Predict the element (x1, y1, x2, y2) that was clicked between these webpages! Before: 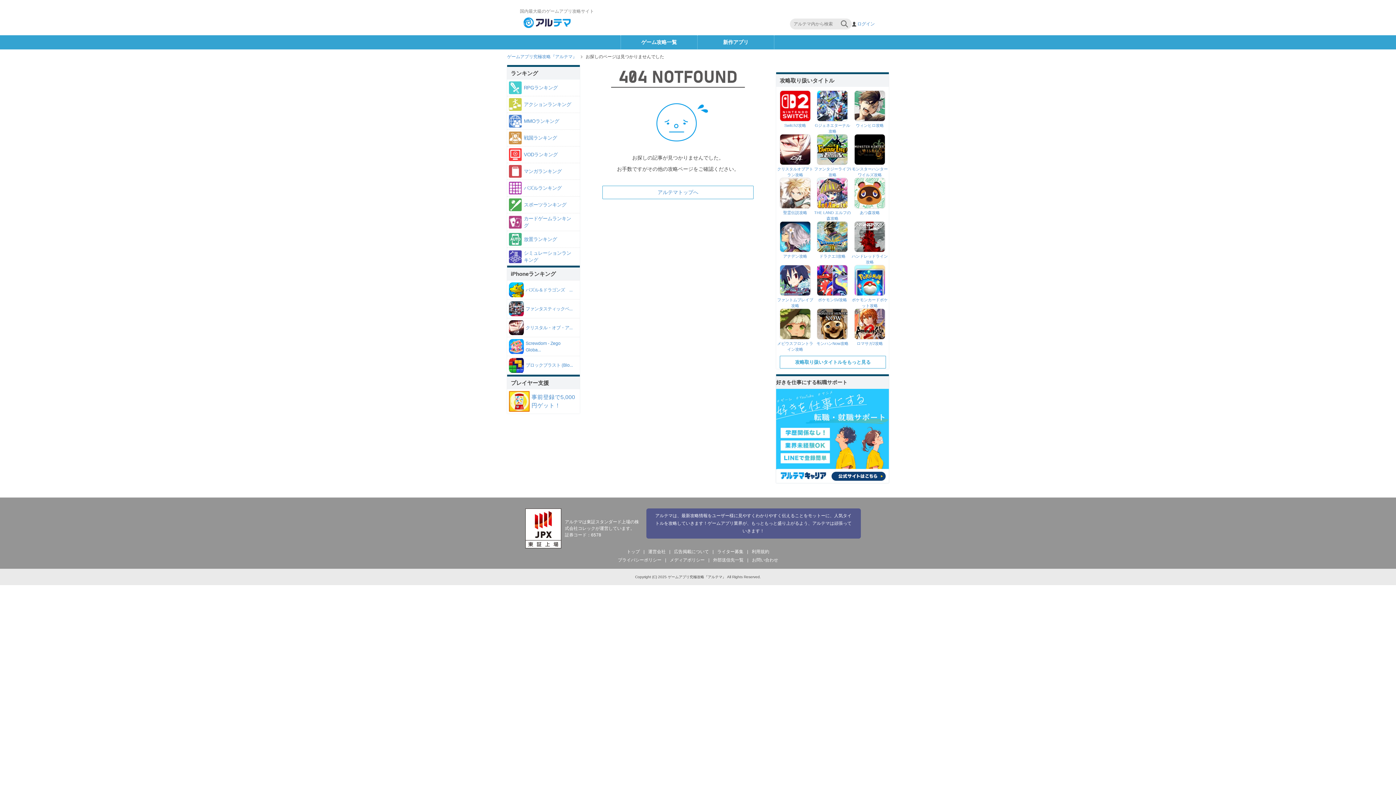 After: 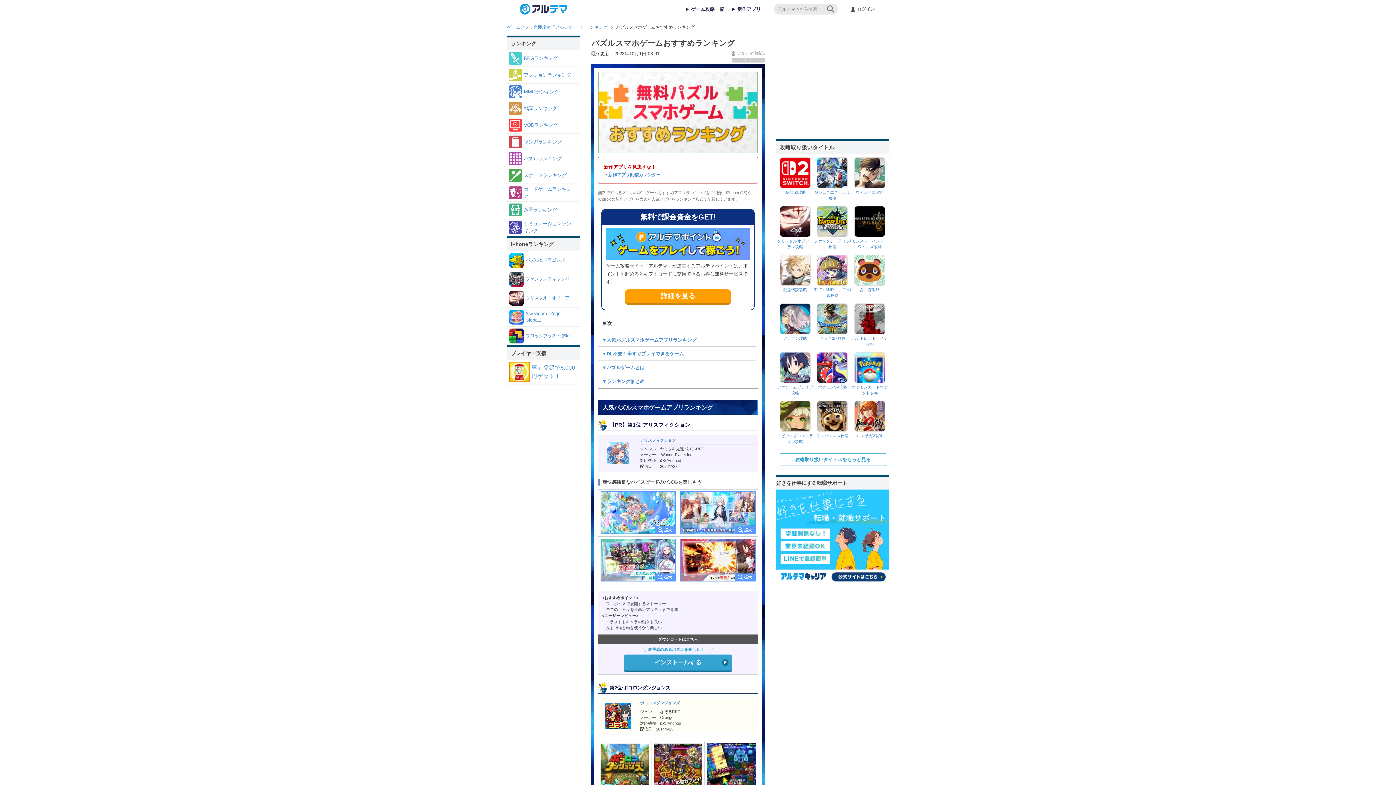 Action: bbox: (509, 181, 578, 194) label: パズルランキング